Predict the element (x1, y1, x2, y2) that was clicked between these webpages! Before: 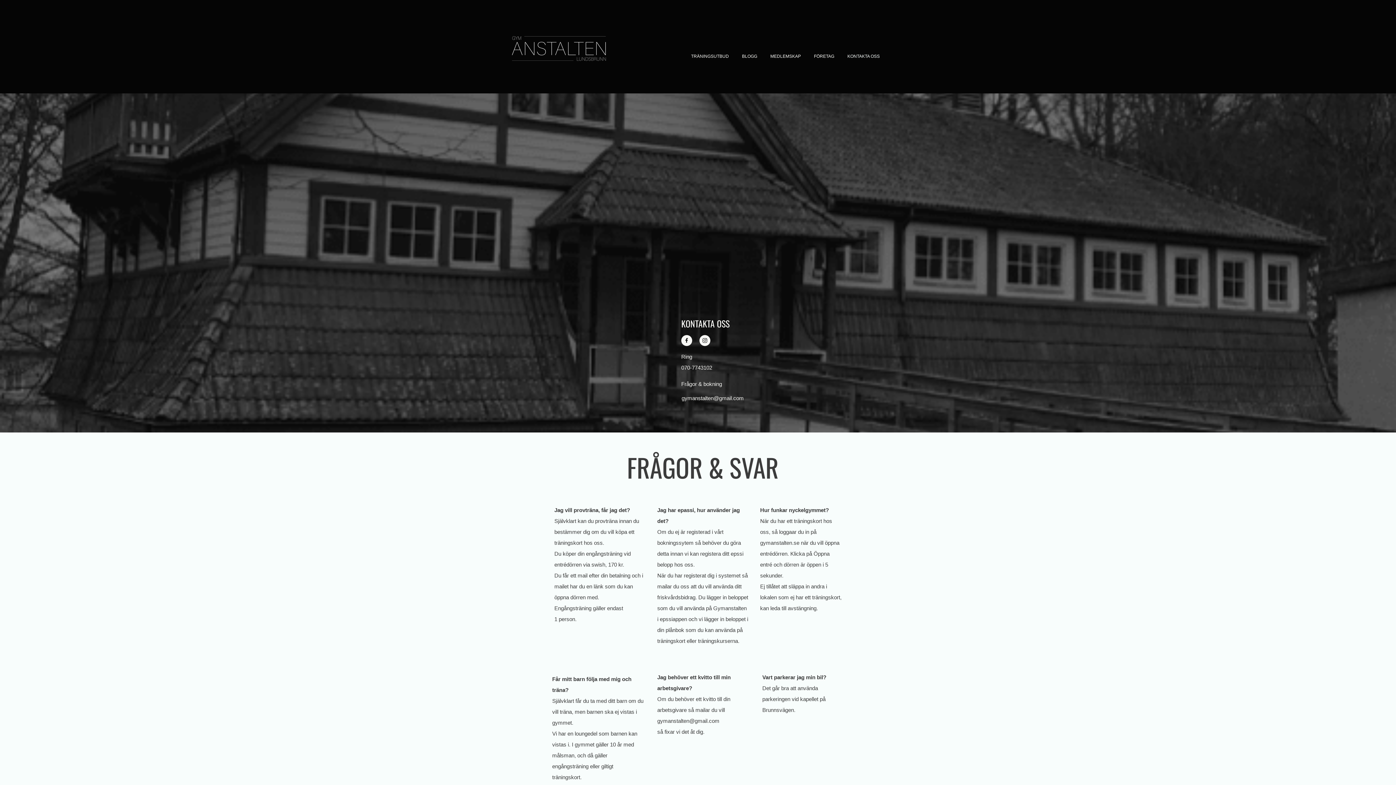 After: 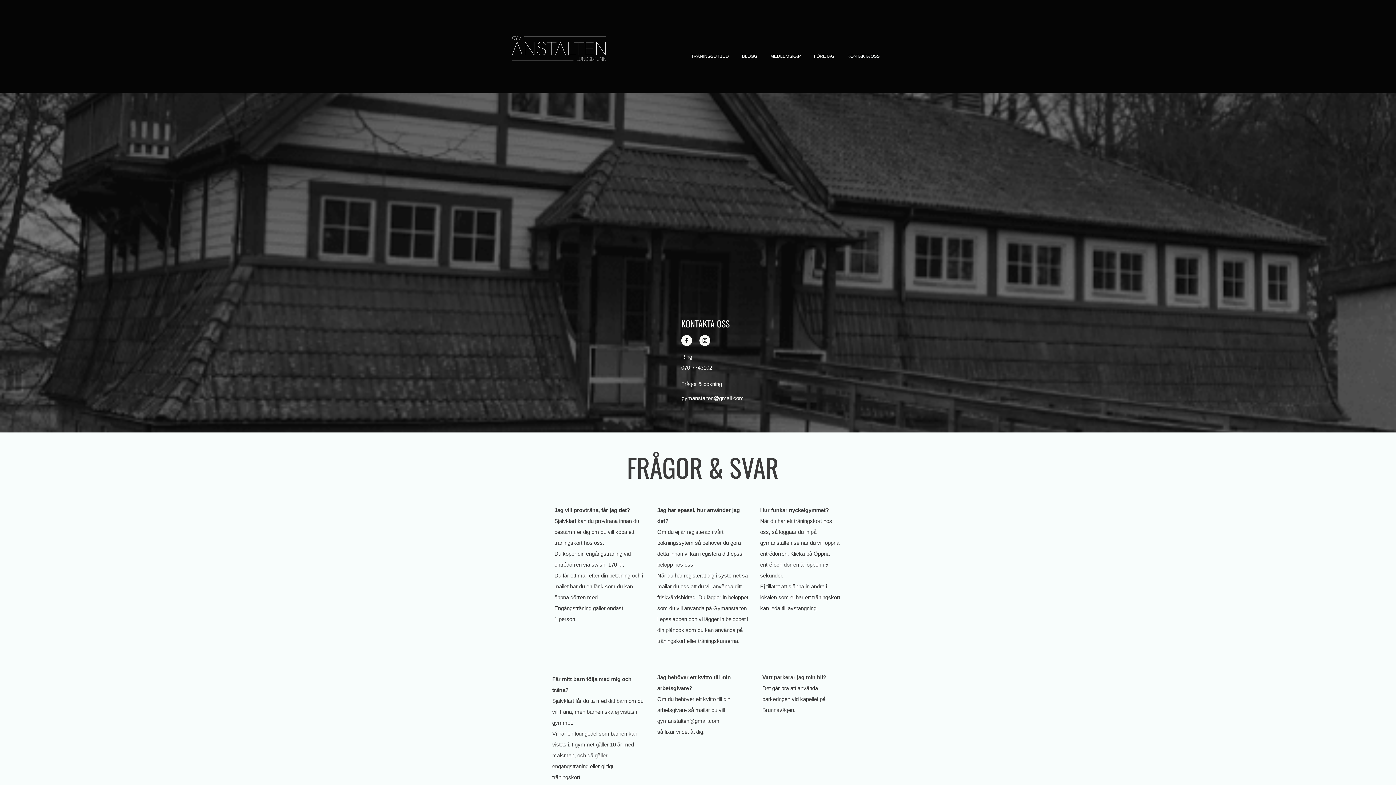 Action: bbox: (681, 395, 744, 401) label: gymanstalten@gmail.com